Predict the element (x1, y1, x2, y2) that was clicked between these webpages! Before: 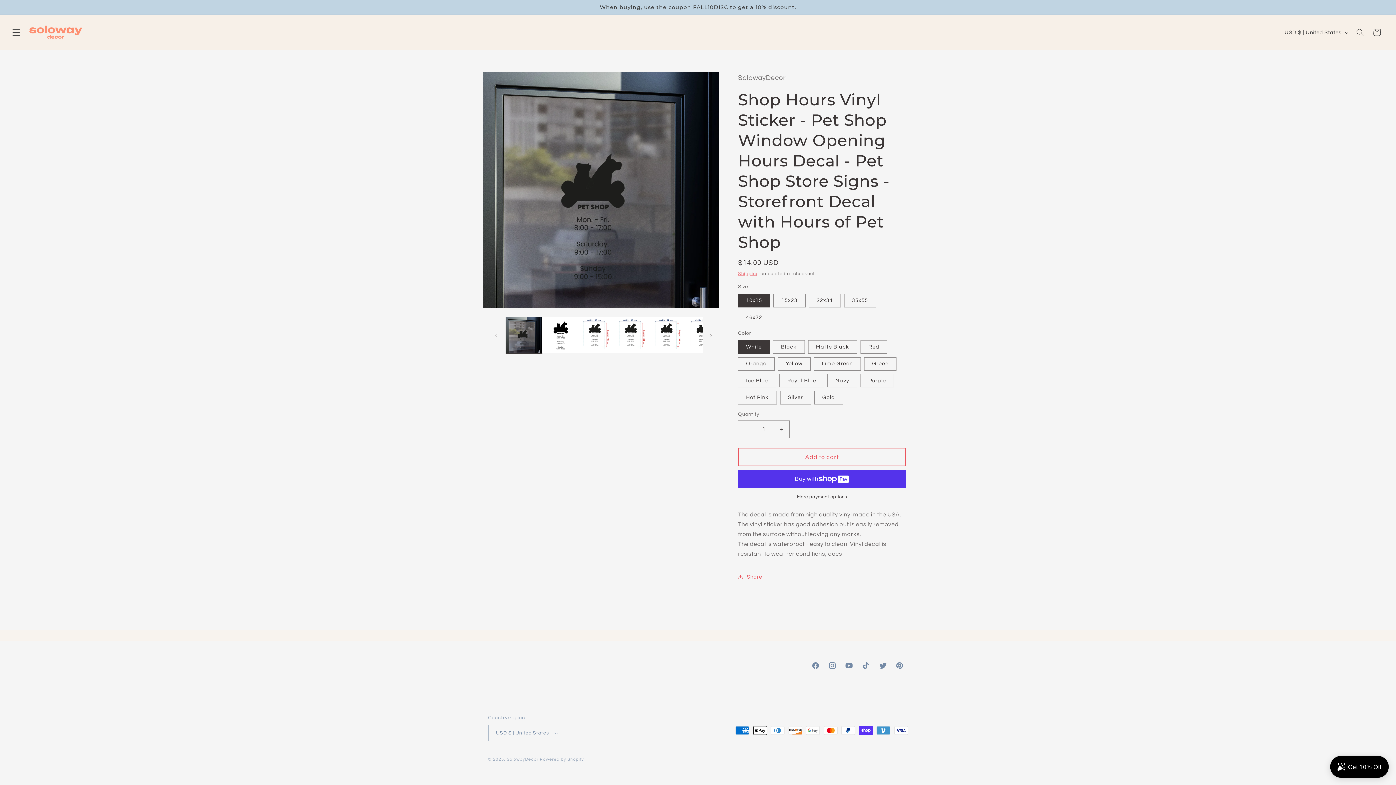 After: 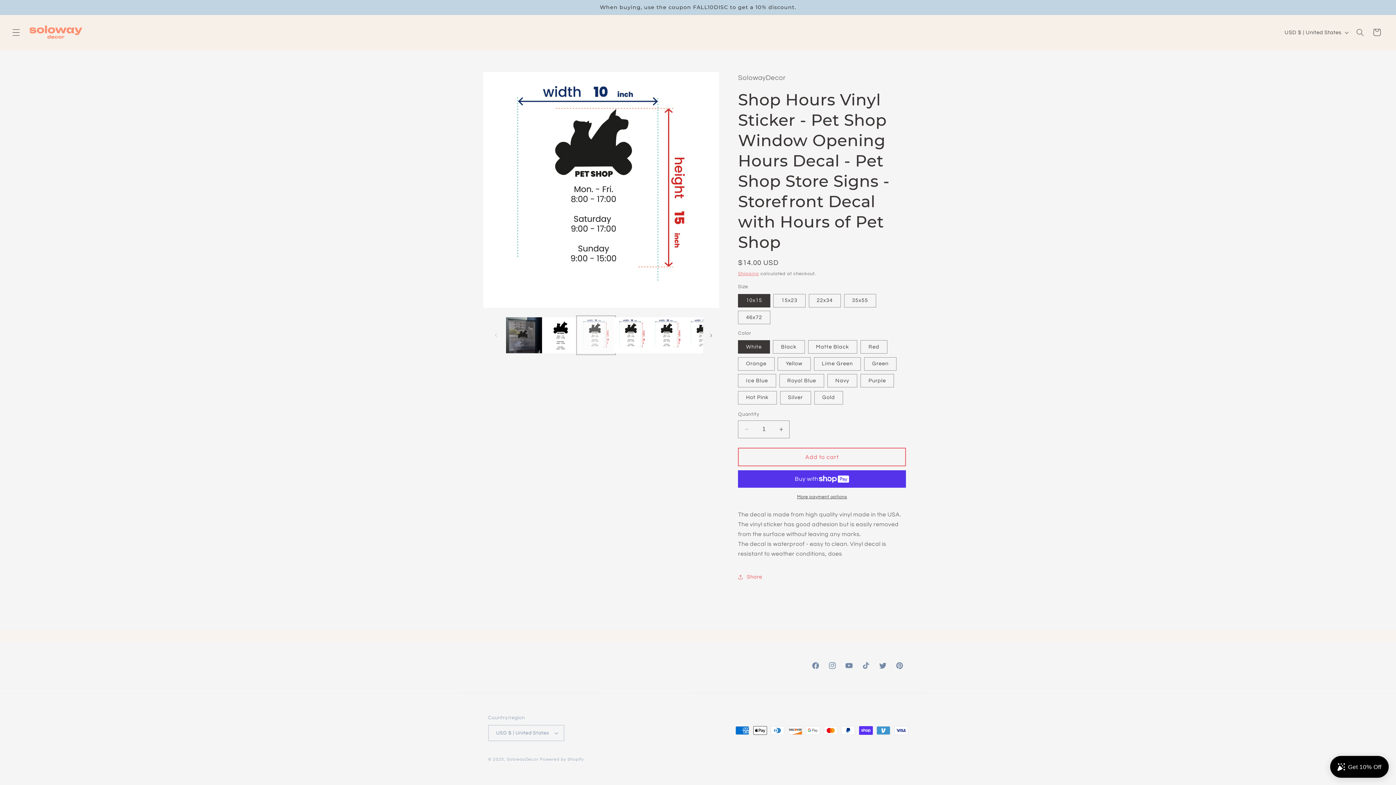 Action: bbox: (578, 317, 614, 353) label: Load image 3 in gallery view